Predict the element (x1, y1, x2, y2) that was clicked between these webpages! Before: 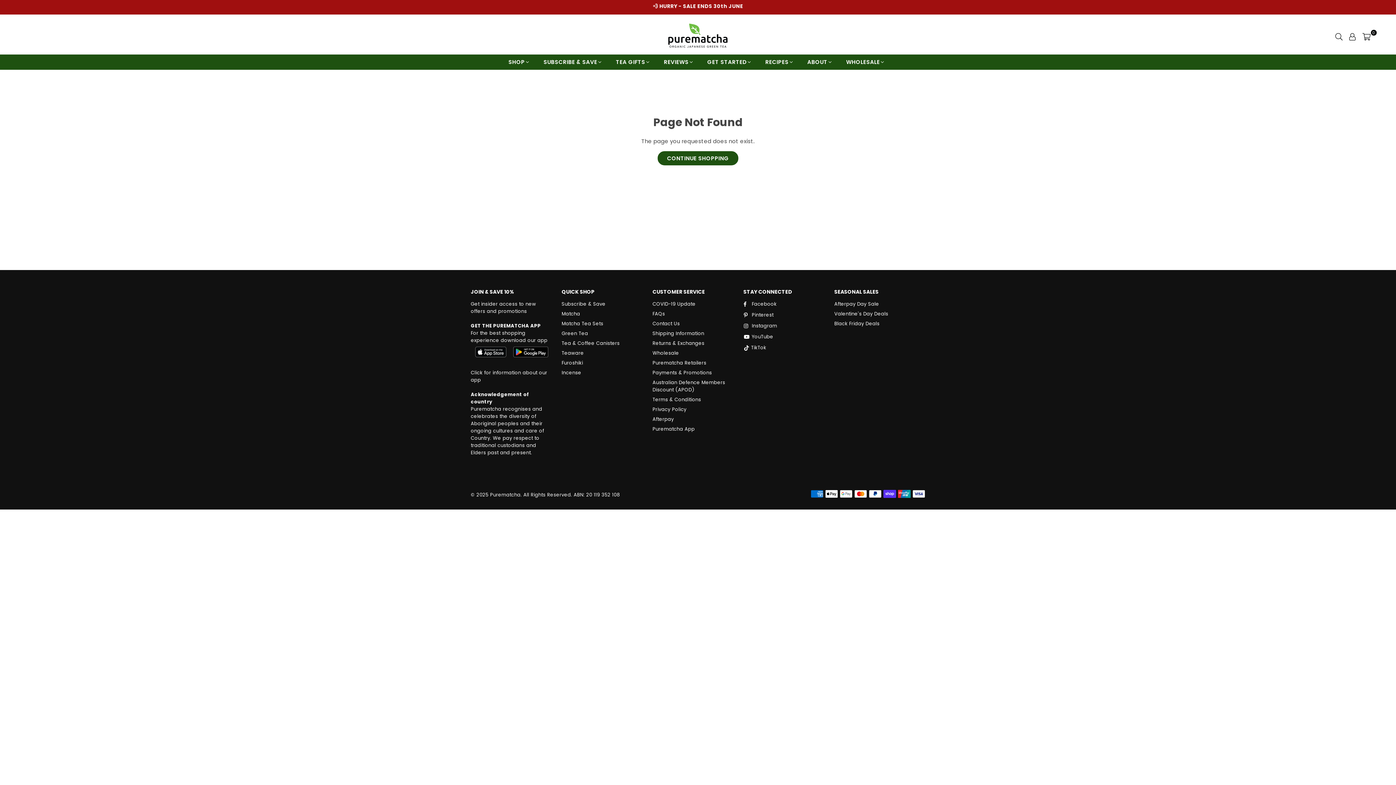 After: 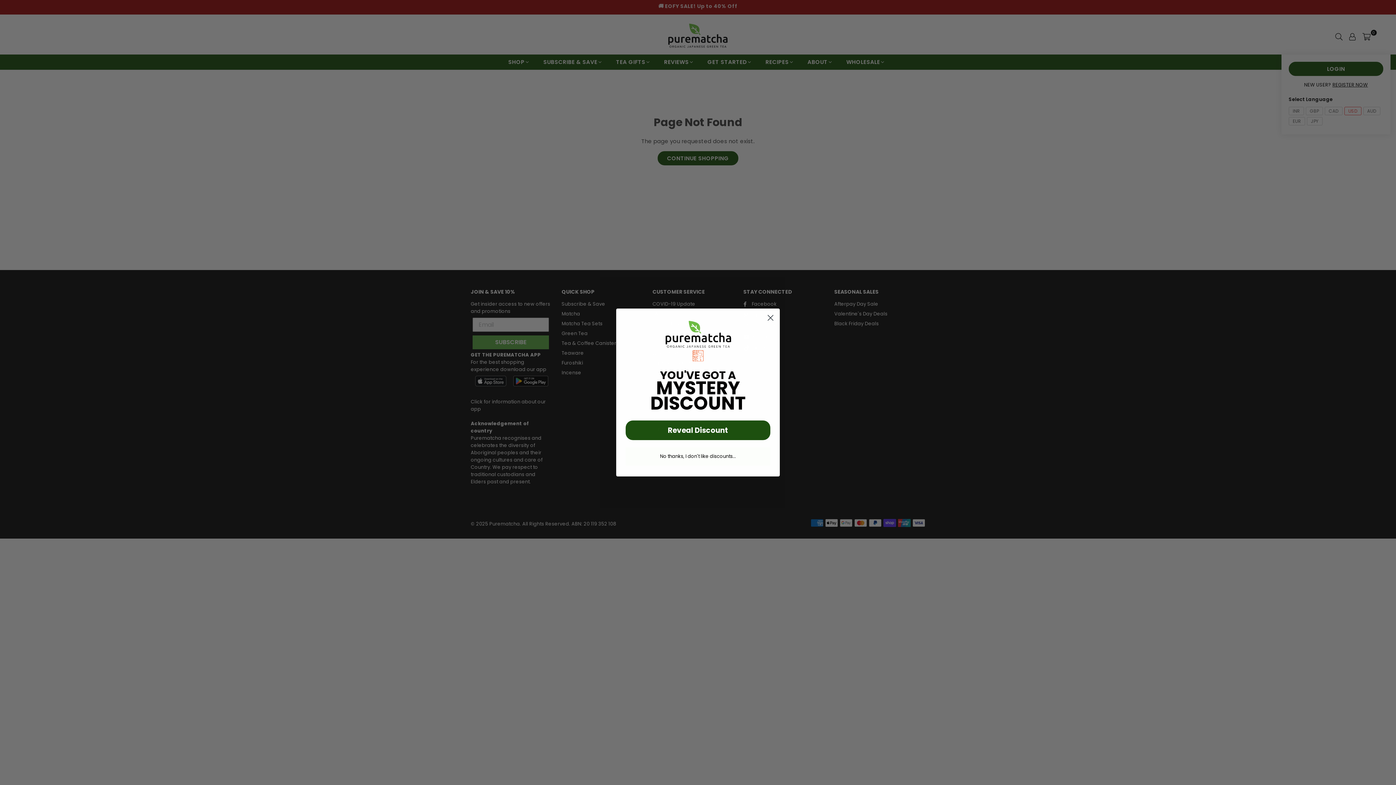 Action: bbox: (1346, 30, 1359, 41)